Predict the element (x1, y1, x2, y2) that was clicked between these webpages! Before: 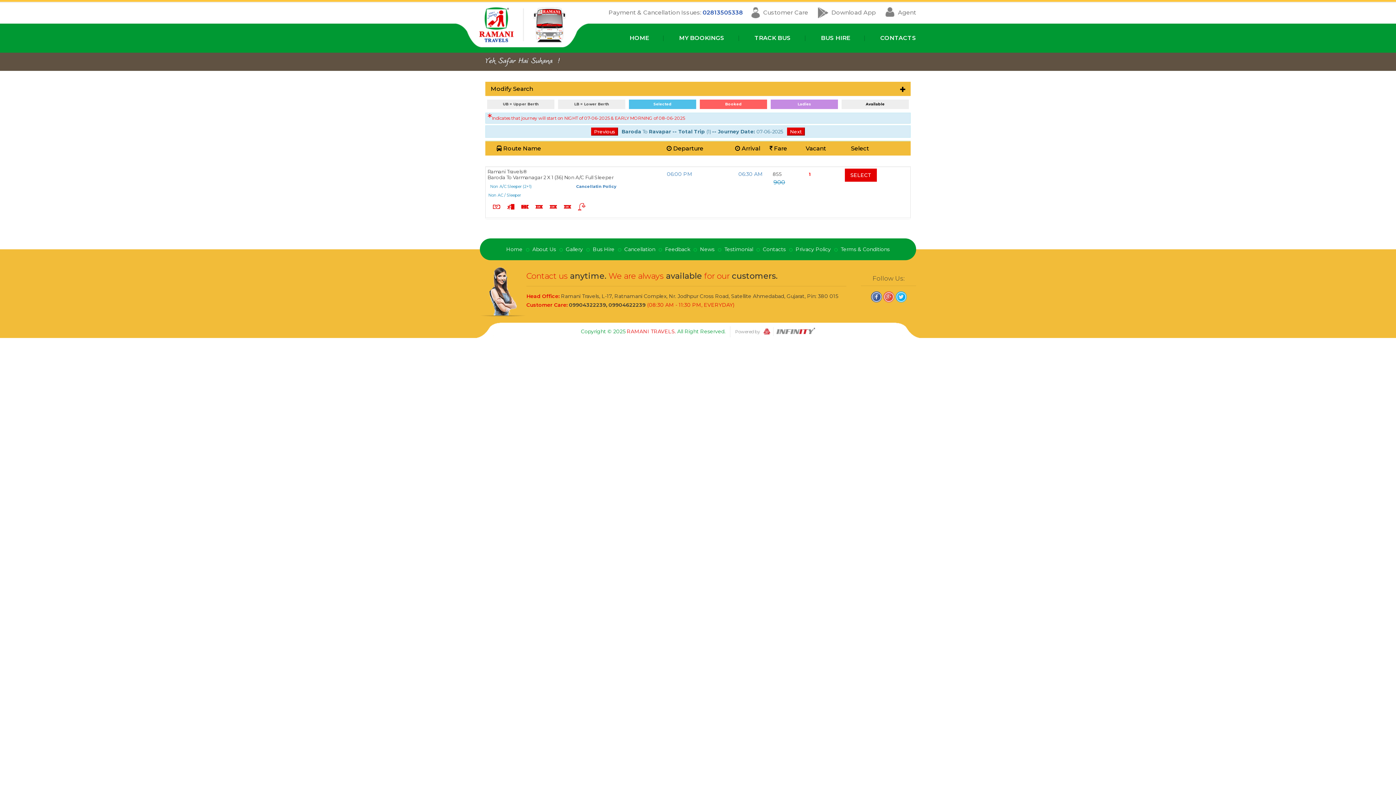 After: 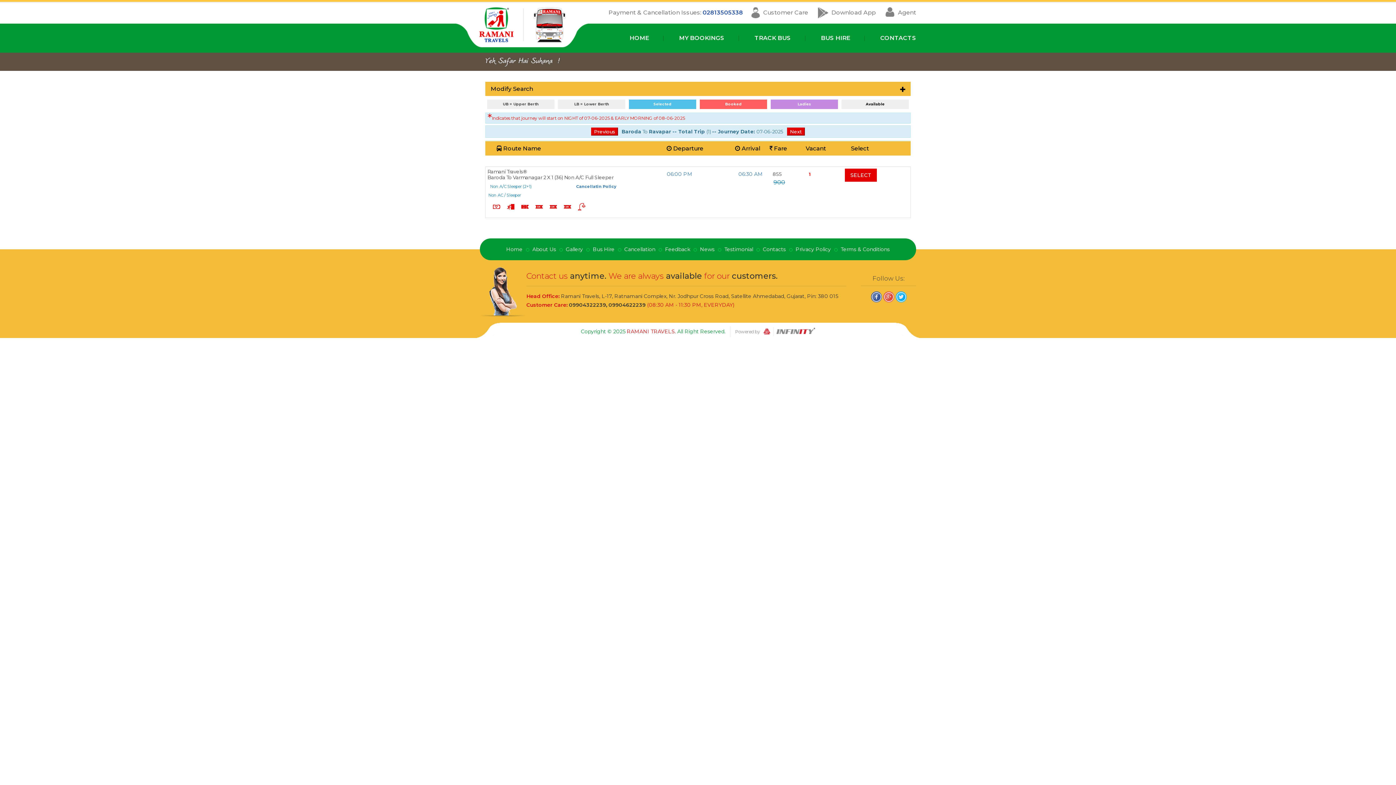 Action: bbox: (895, 291, 906, 302)